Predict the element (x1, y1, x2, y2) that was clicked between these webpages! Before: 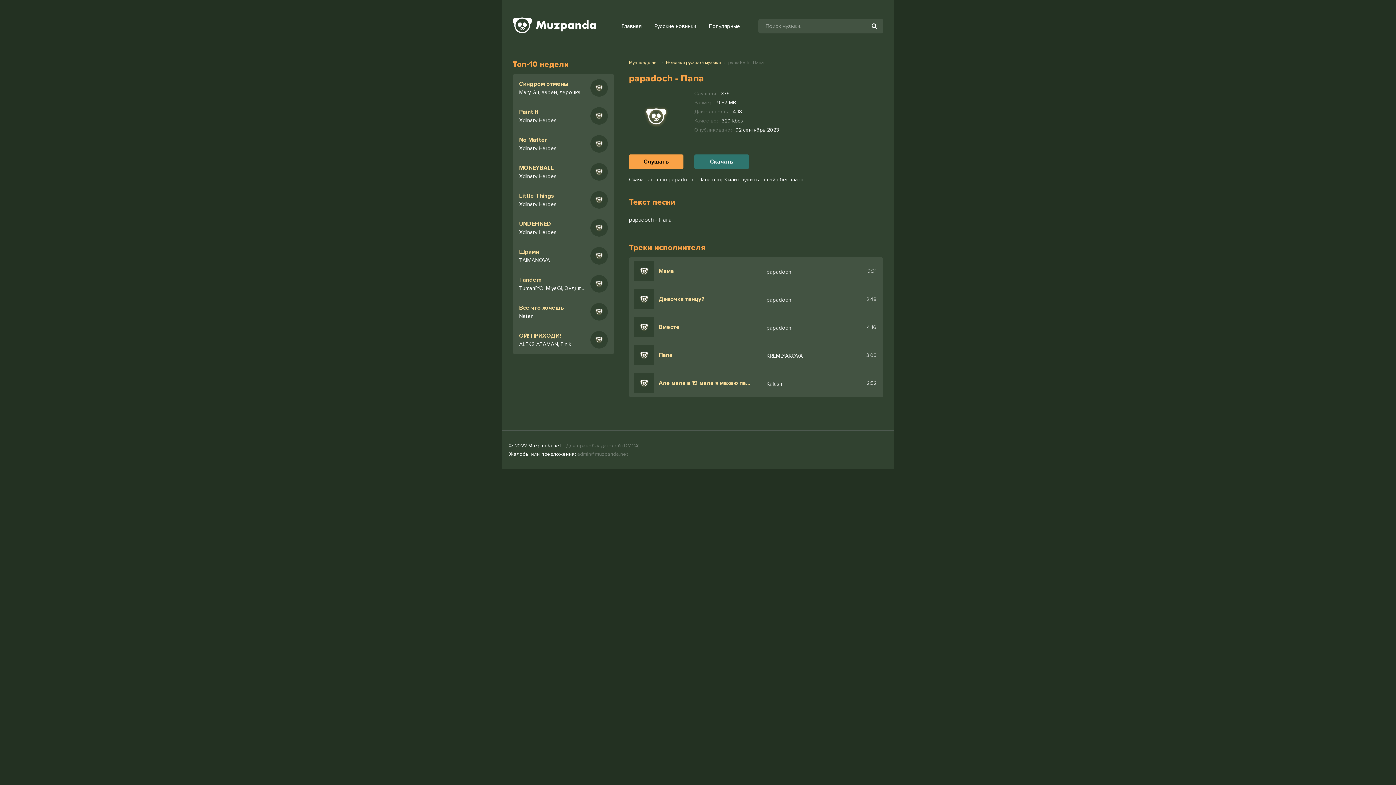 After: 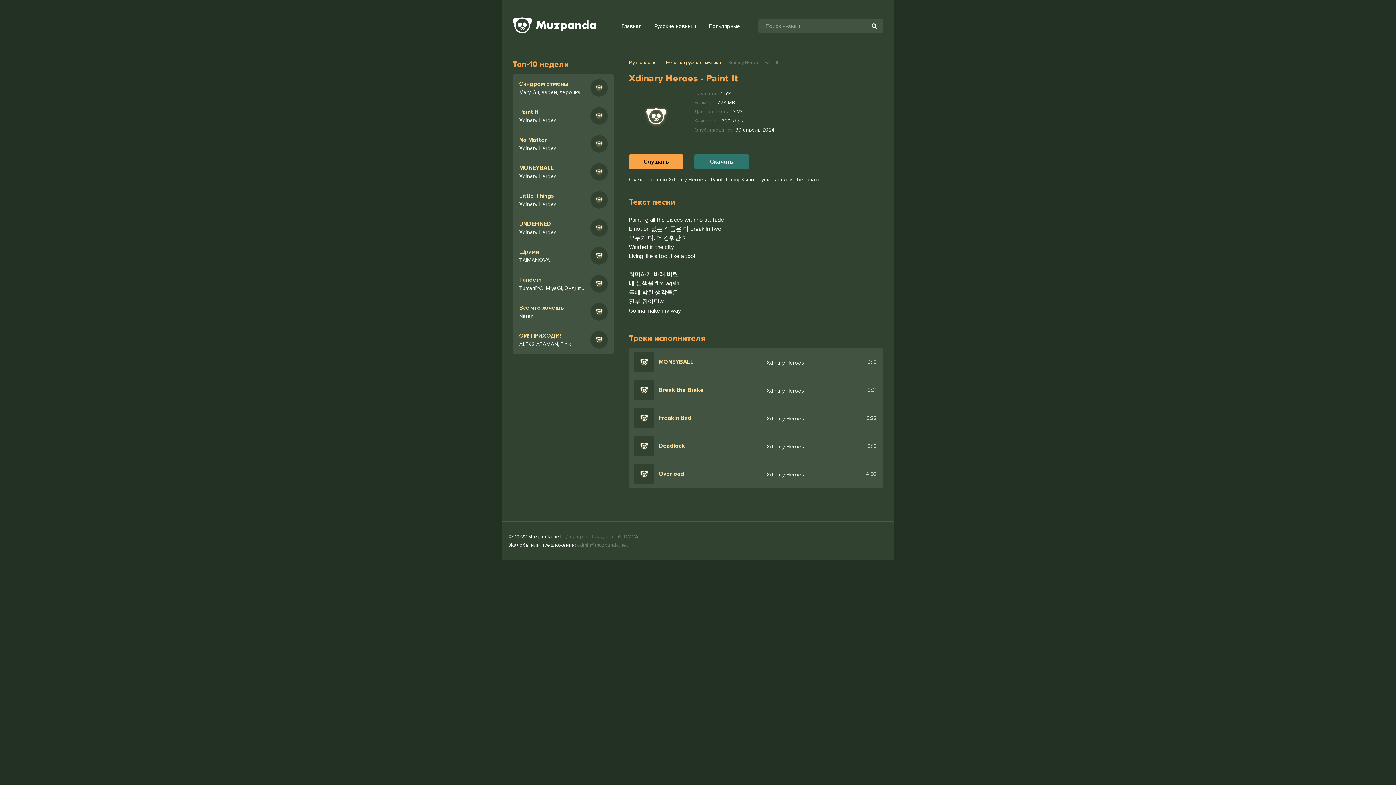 Action: label: Paint It
Xdinary Heroes bbox: (519, 108, 586, 123)